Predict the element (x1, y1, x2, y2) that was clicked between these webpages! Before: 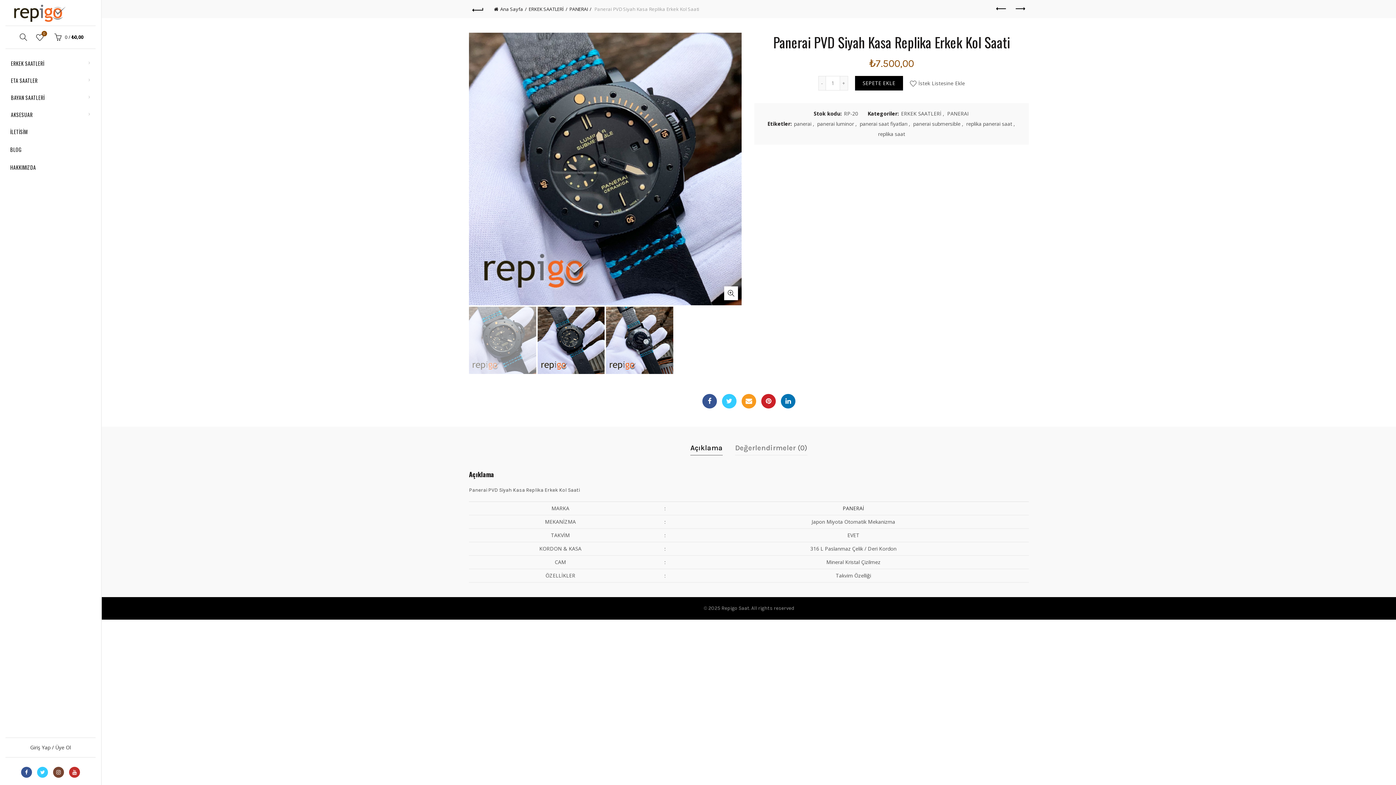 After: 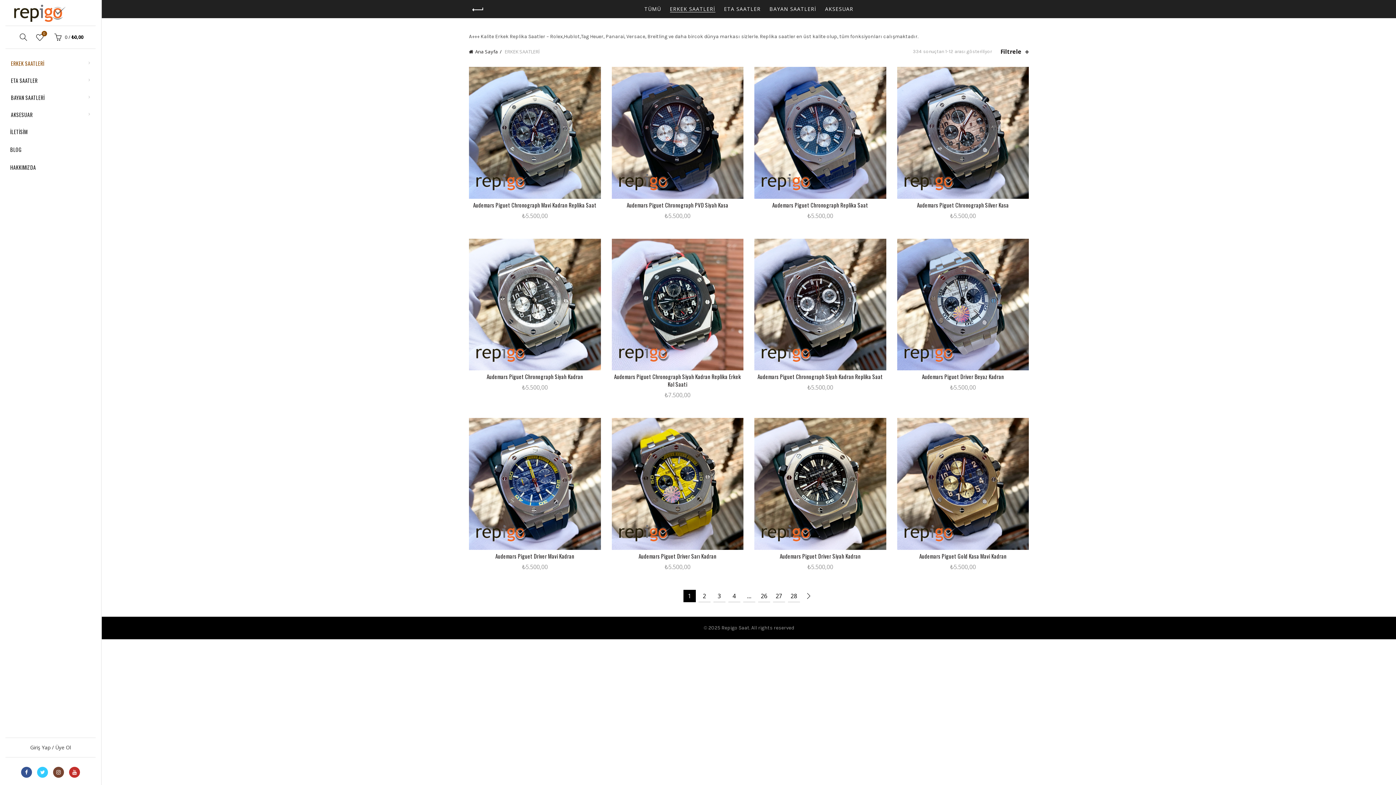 Action: bbox: (528, 5, 567, 12) label: ERKEK SAATLERİ